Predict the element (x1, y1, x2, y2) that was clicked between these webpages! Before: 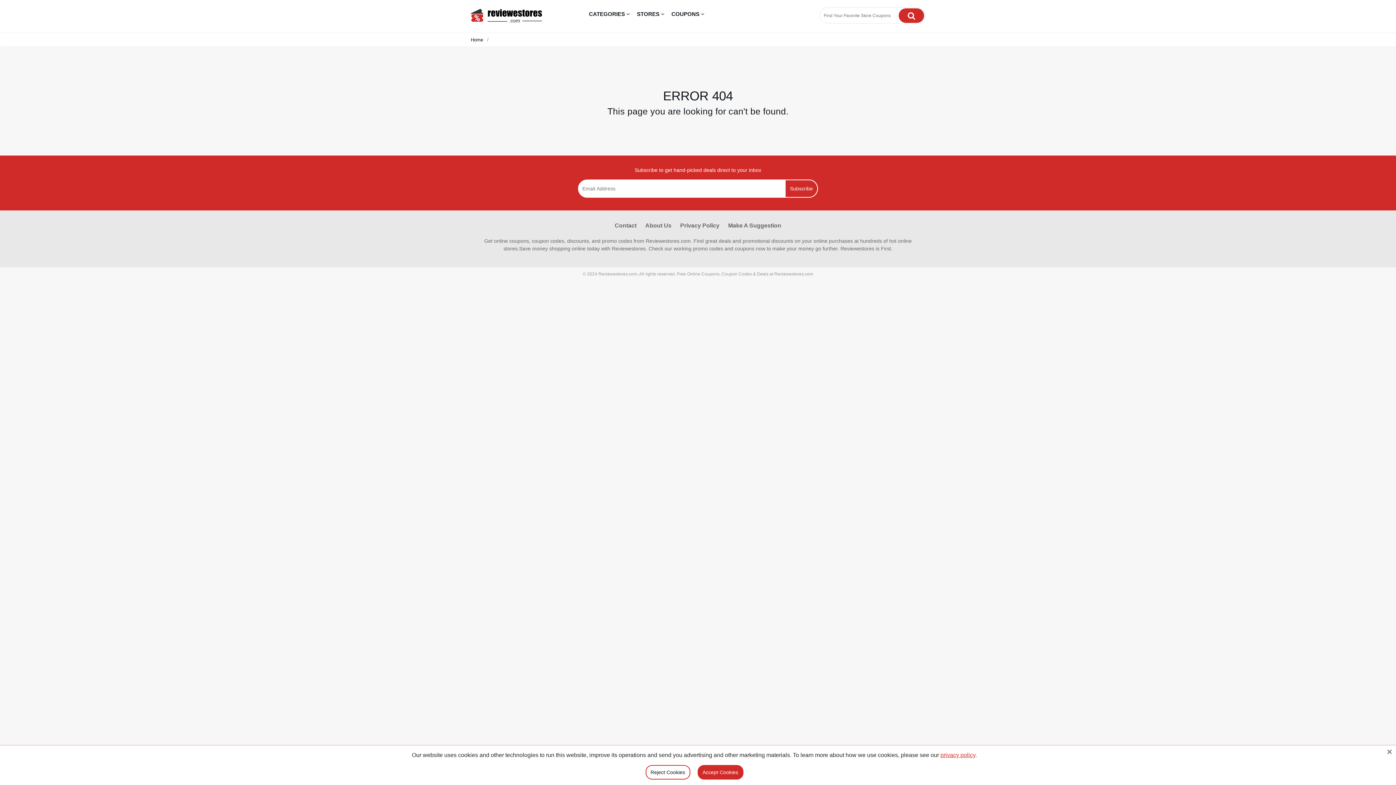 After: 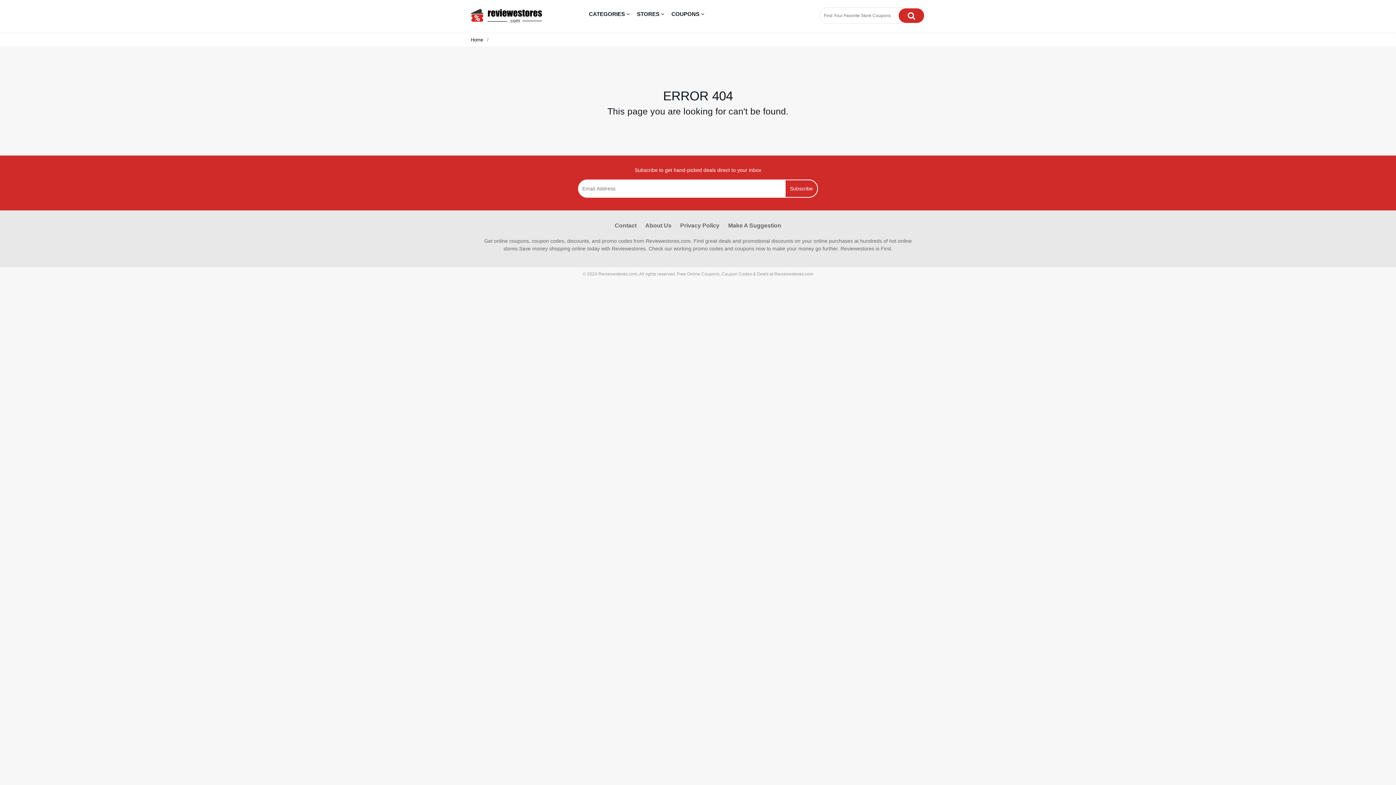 Action: bbox: (1387, 747, 1392, 756) label: ×